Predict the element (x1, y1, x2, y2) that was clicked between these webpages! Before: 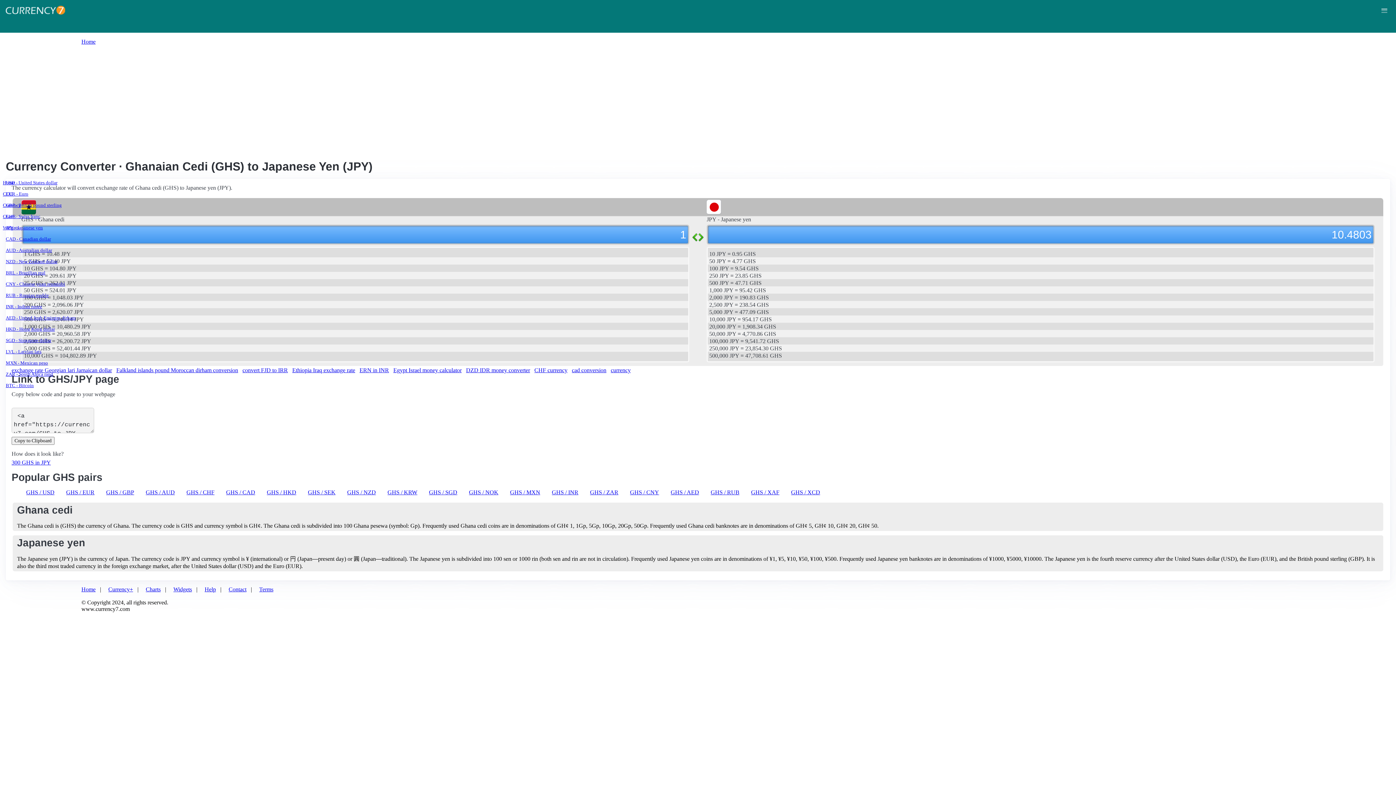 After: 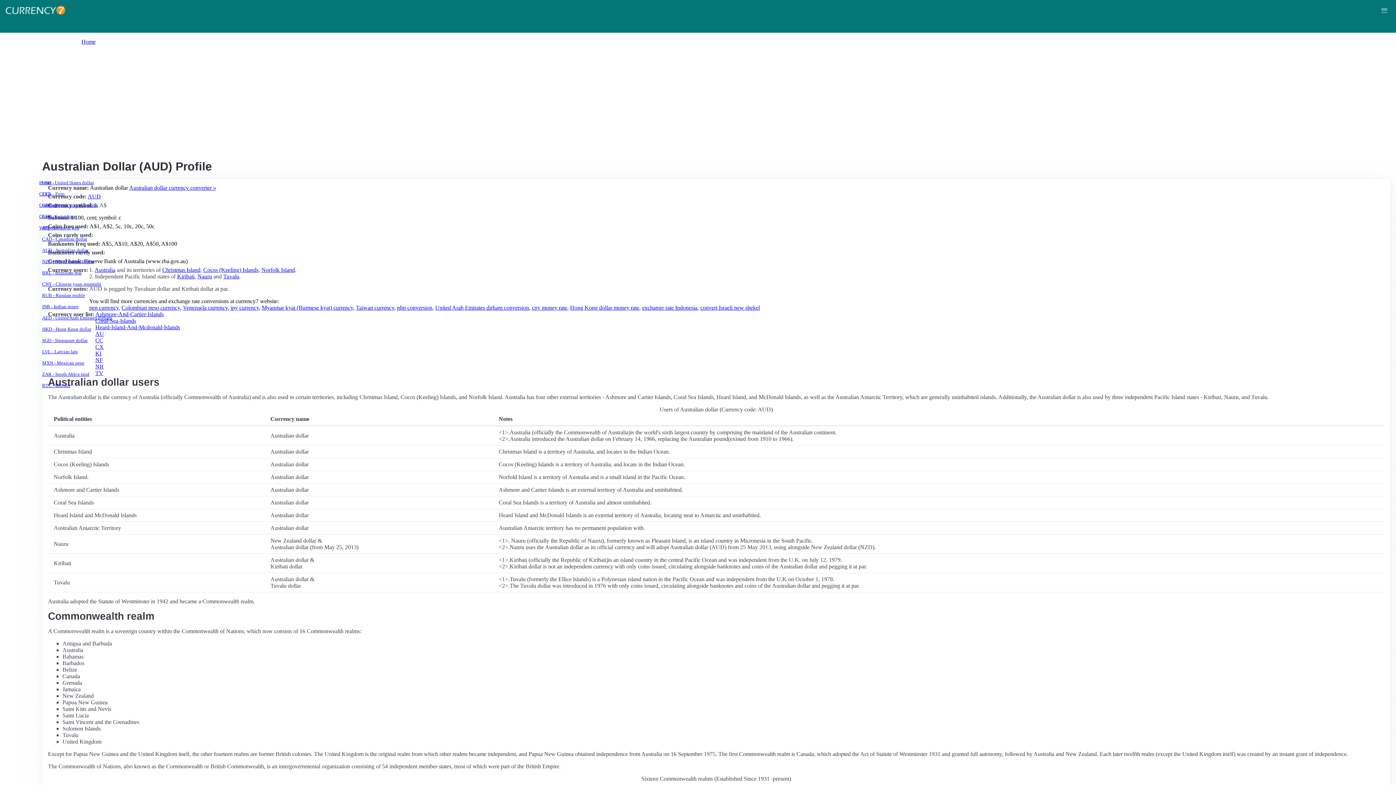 Action: label: AUD - Australian dollar bbox: (5, 248, 1387, 253)